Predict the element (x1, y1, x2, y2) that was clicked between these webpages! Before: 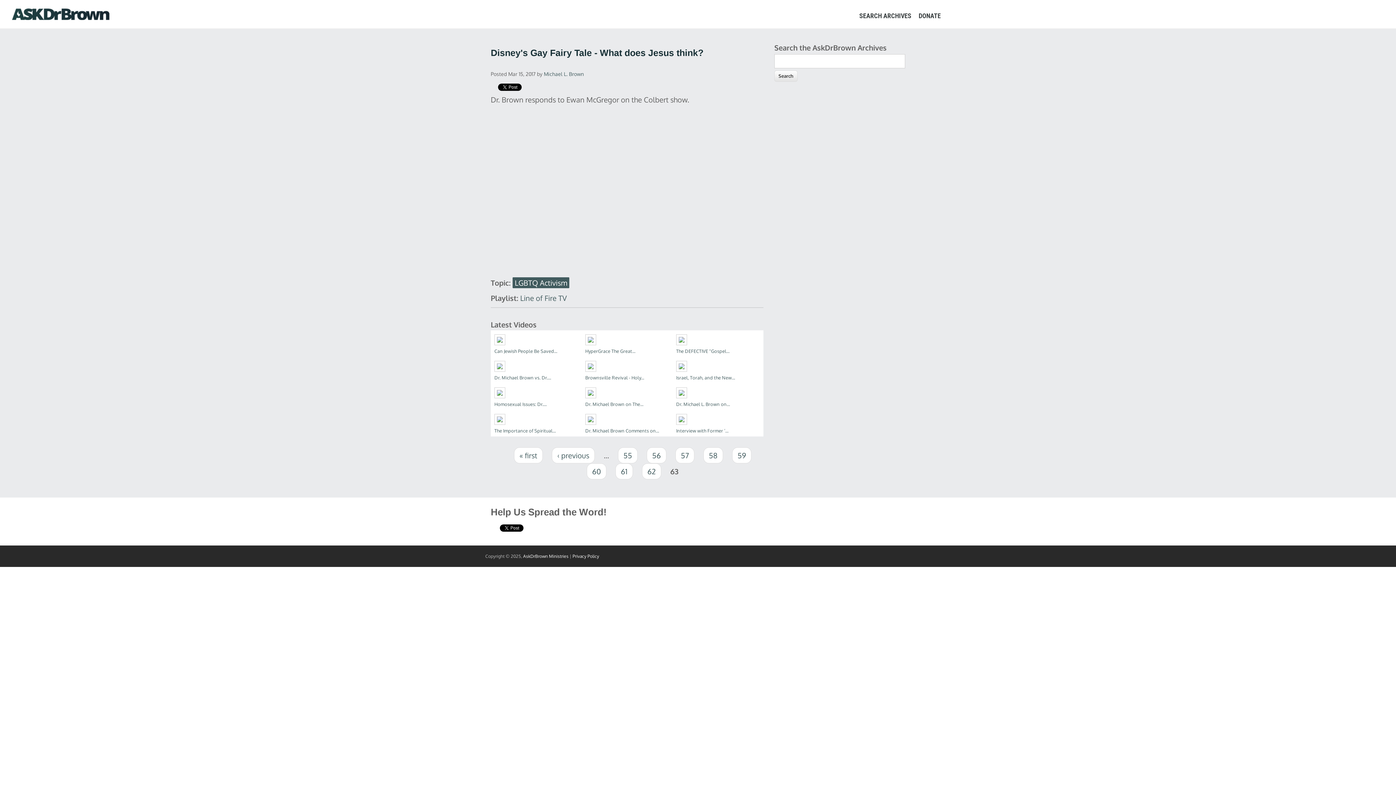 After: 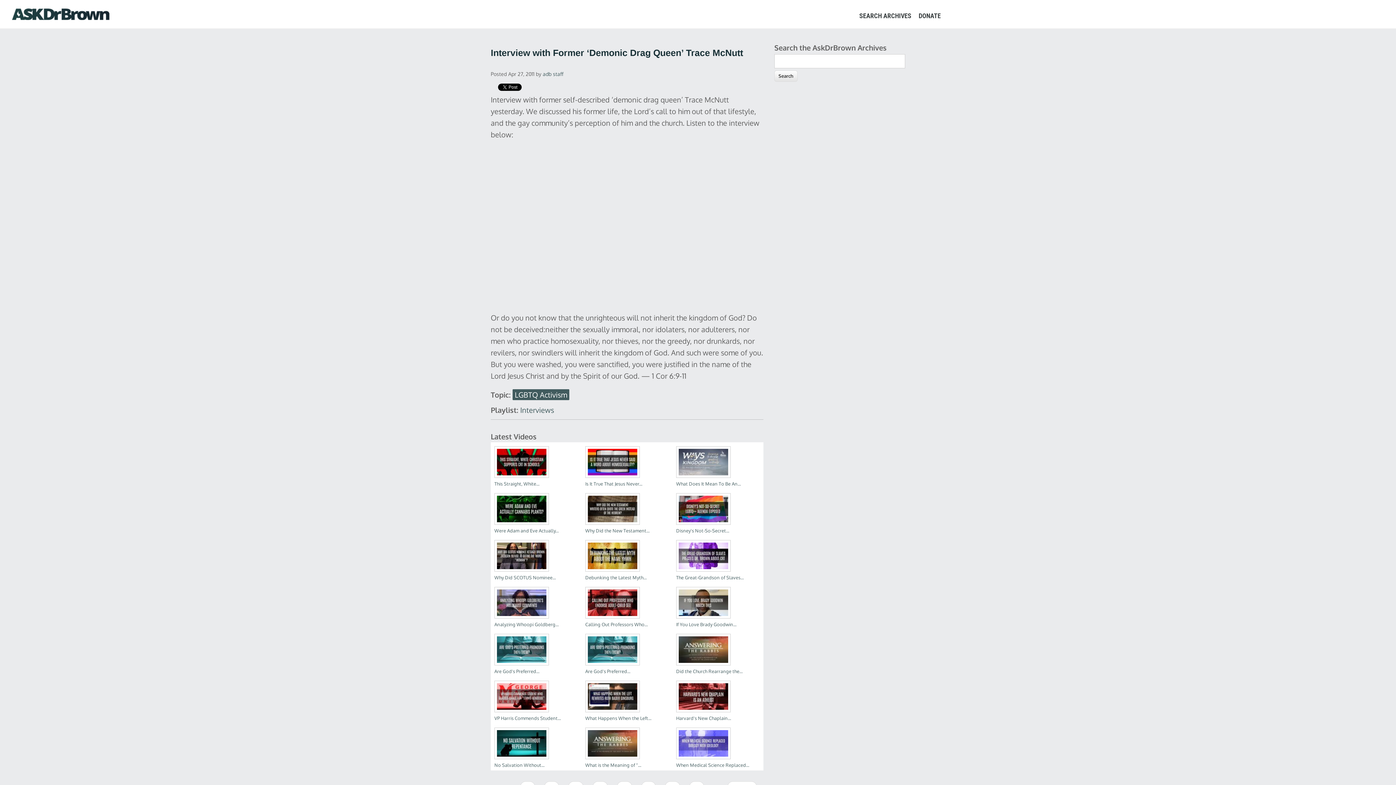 Action: label: Interview with Former ‘... bbox: (676, 428, 728, 433)